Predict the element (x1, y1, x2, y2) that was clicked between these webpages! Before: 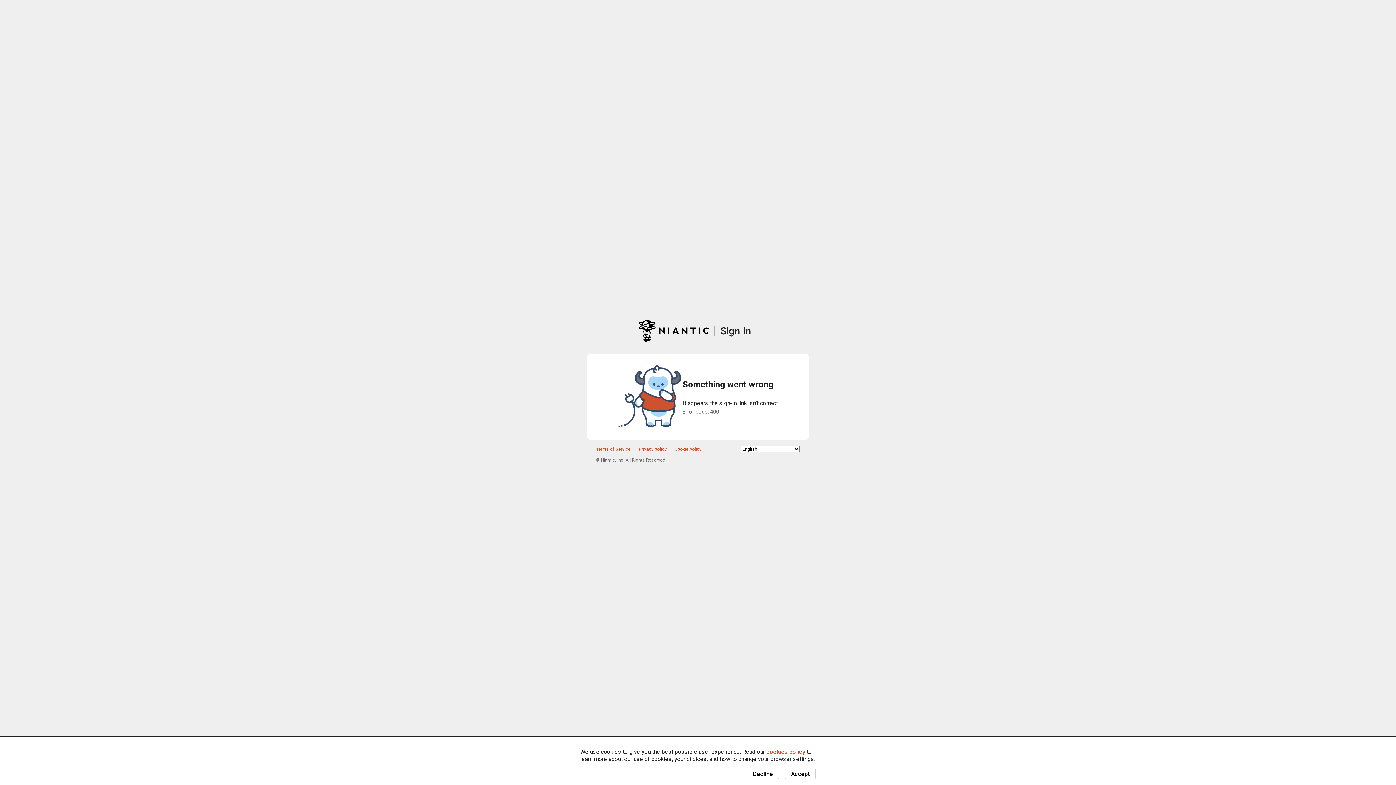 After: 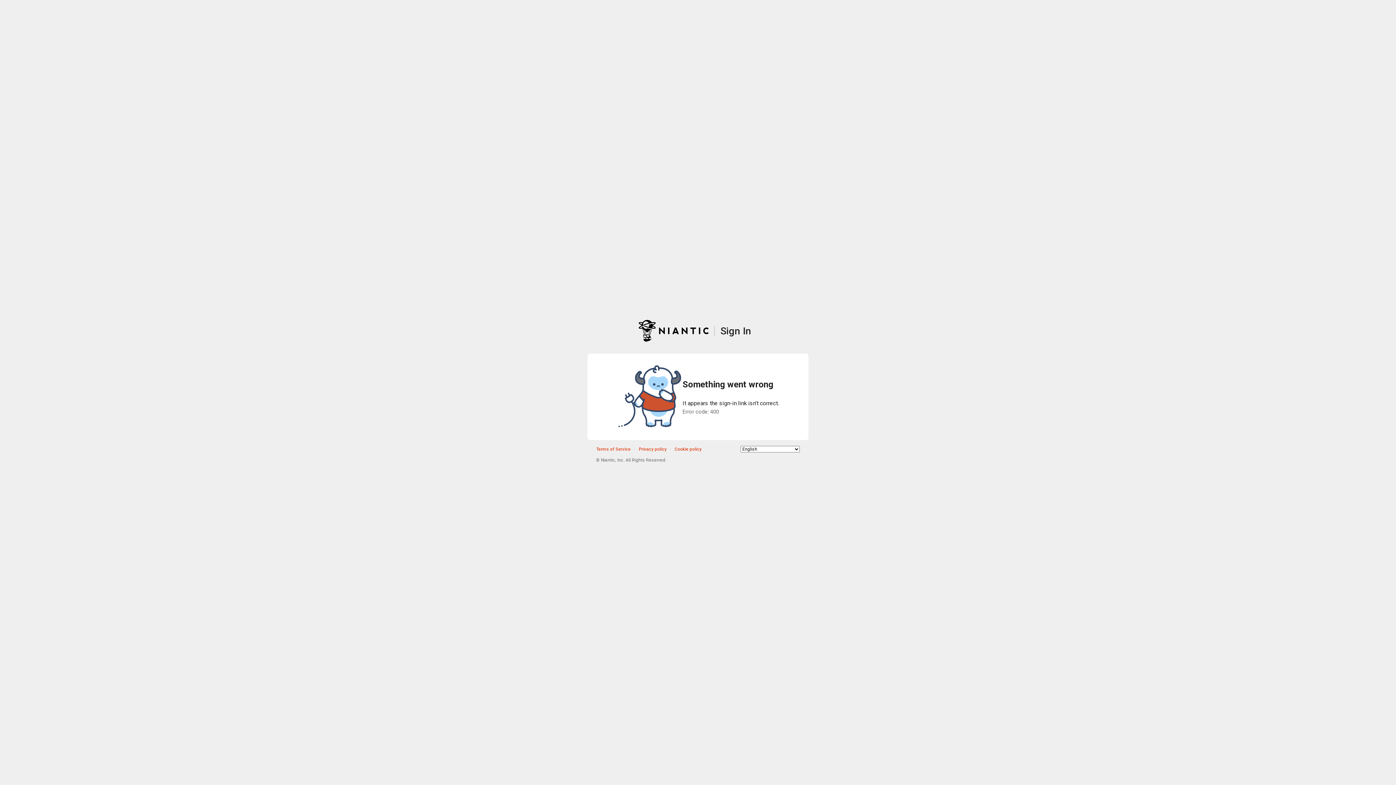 Action: bbox: (746, 769, 779, 779) label: Decline